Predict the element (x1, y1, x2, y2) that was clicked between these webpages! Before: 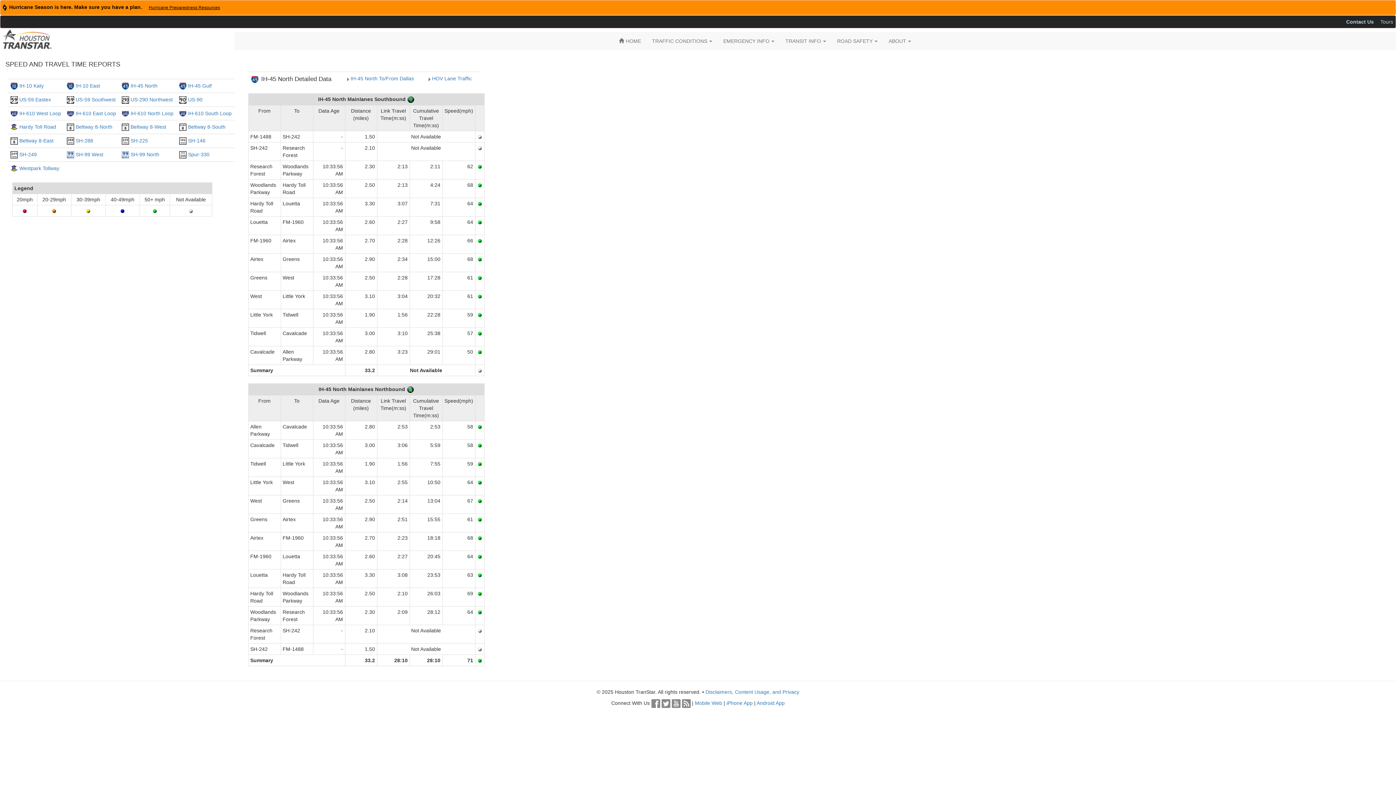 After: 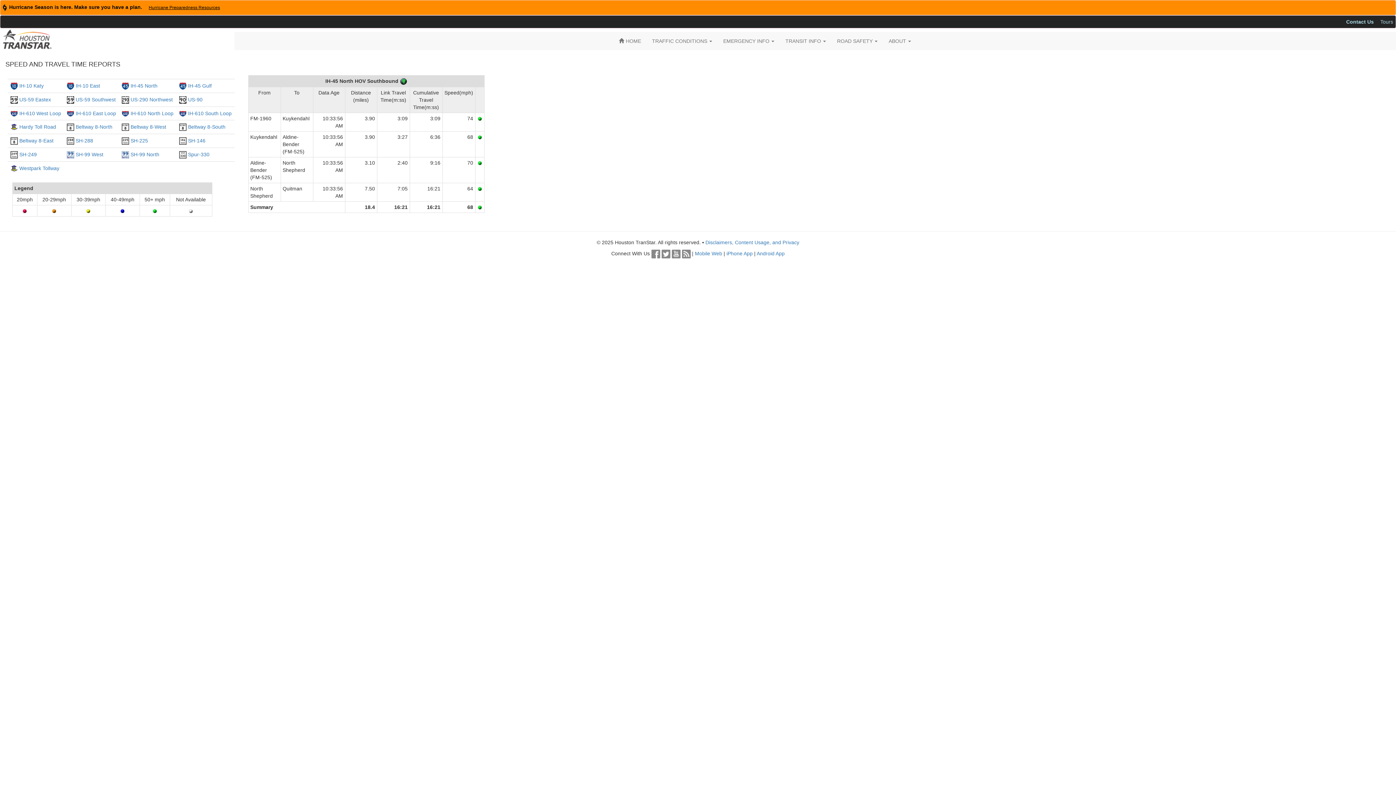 Action: bbox: (432, 75, 471, 81) label: HOV Lane Traffic